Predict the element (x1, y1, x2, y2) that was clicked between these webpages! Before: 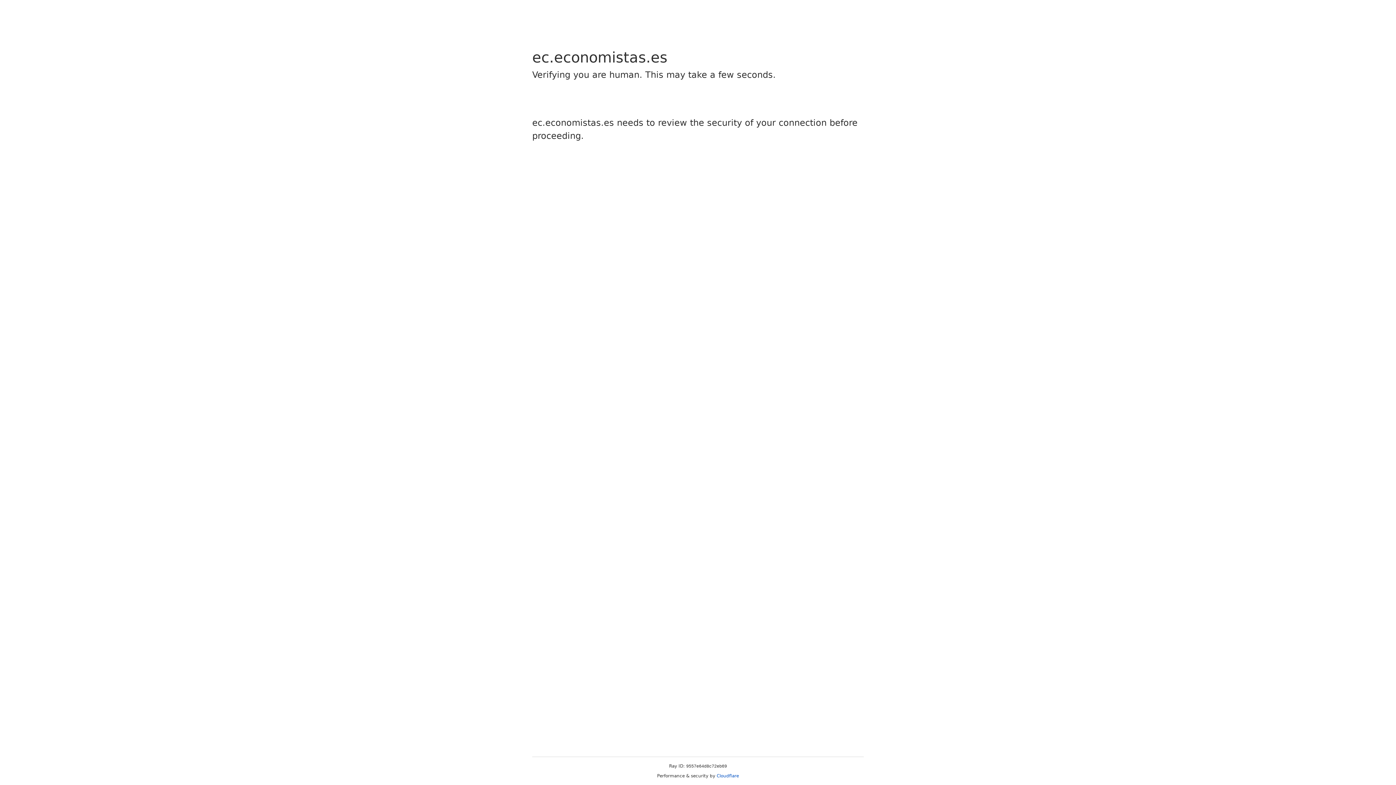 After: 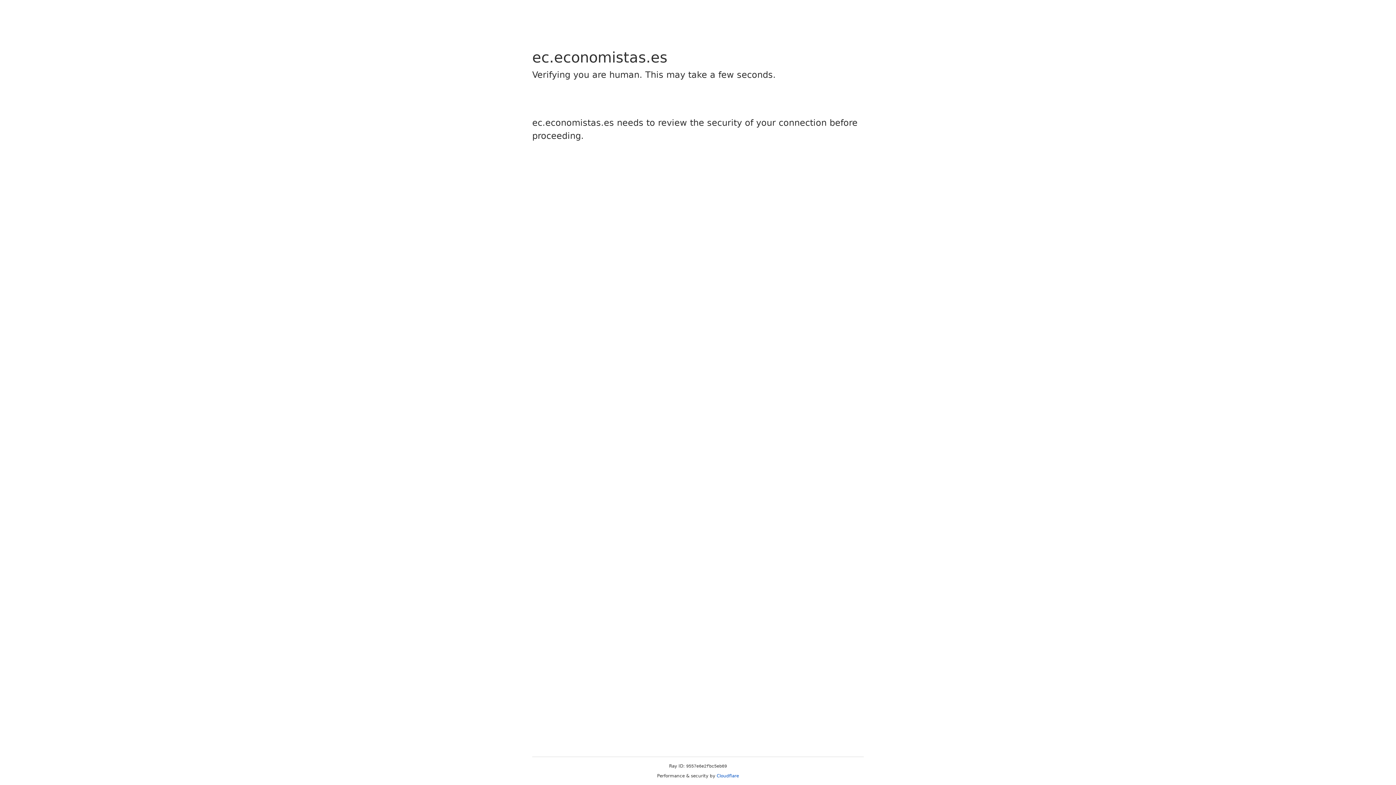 Action: bbox: (716, 773, 739, 778) label: Cloudflare